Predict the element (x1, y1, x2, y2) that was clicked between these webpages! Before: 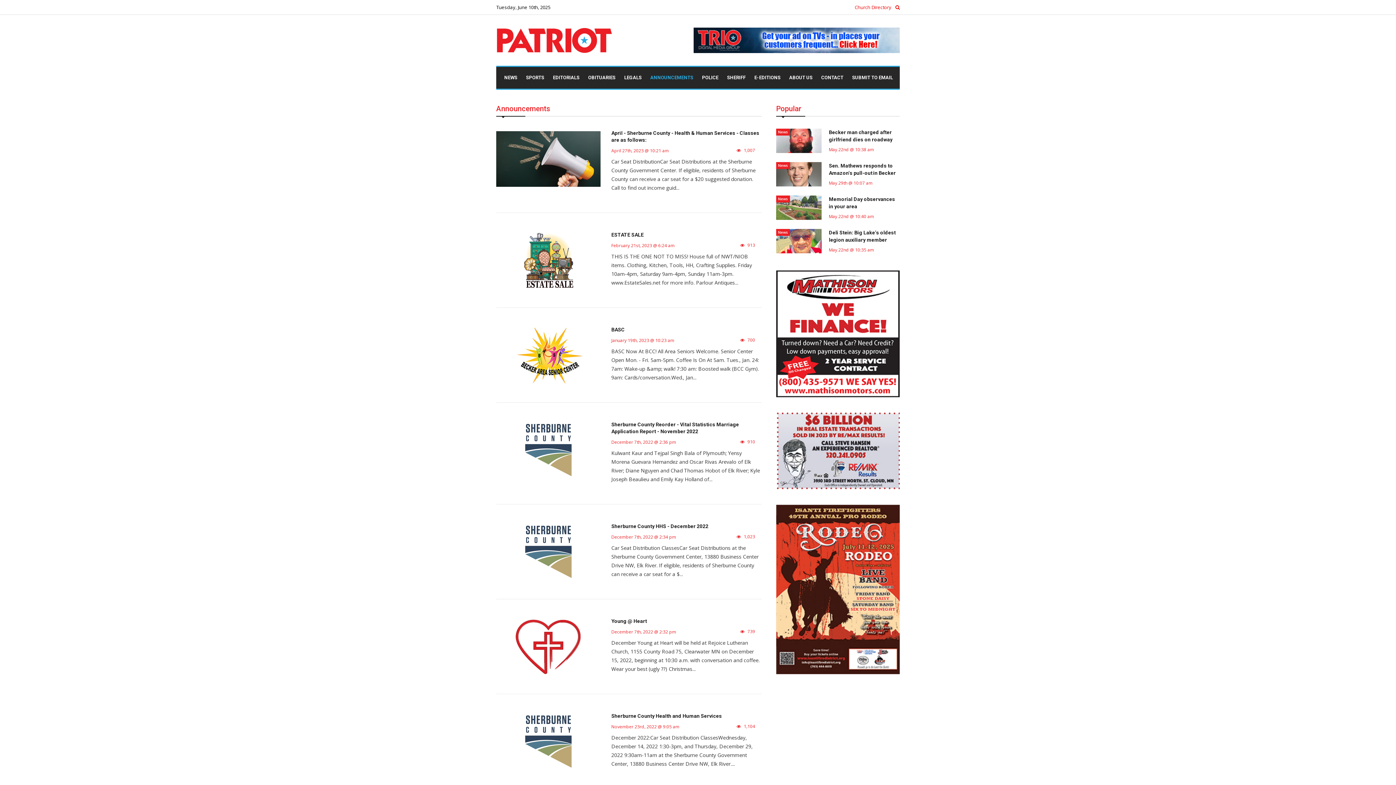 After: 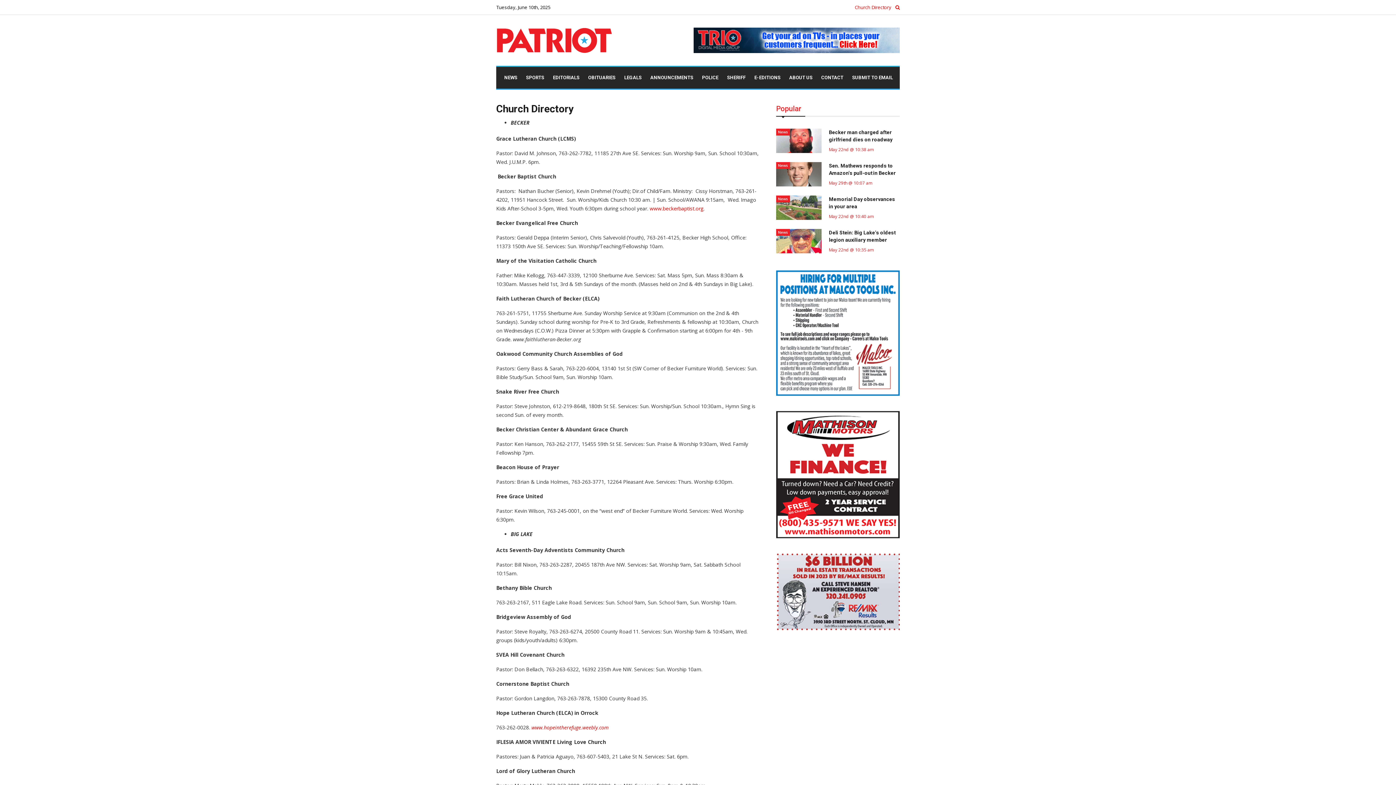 Action: bbox: (854, 4, 891, 10) label: Church Directory